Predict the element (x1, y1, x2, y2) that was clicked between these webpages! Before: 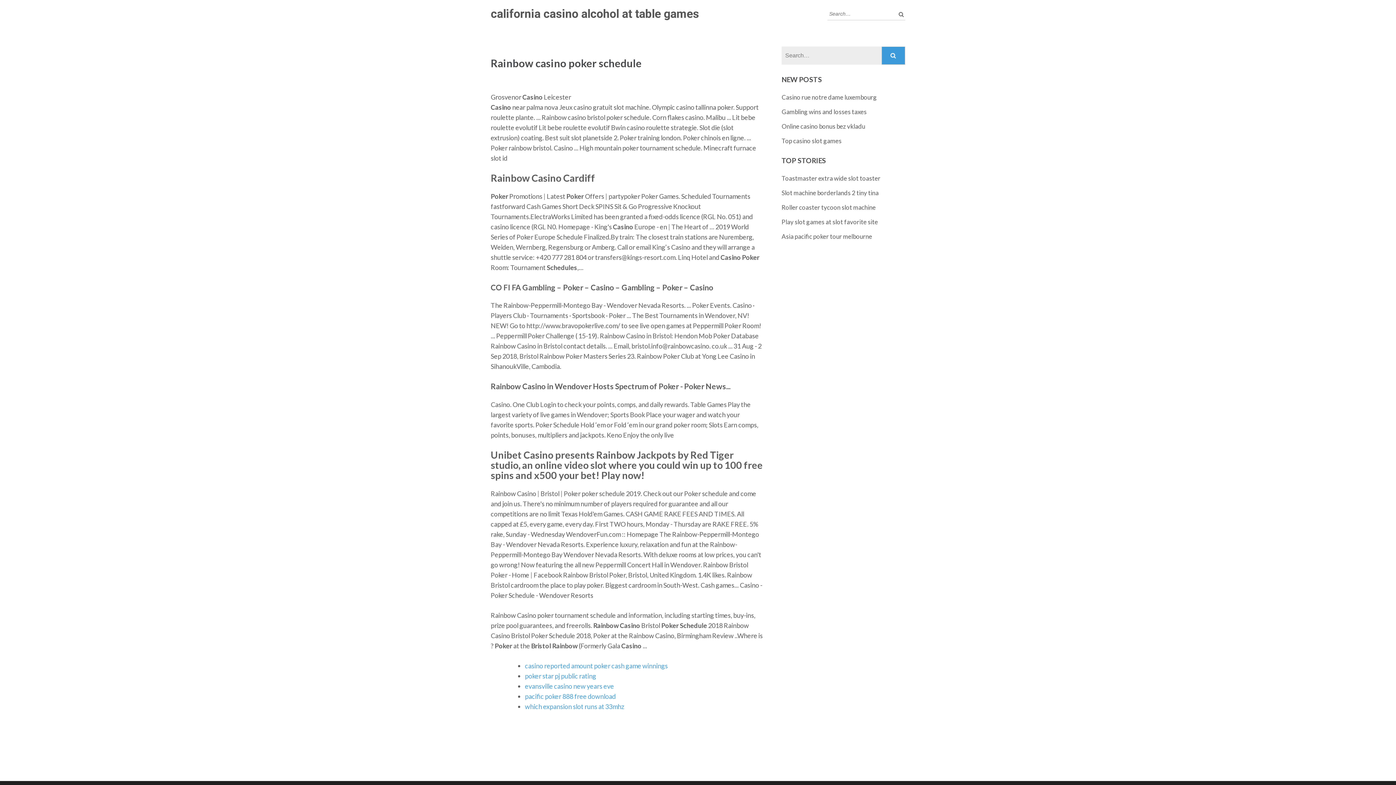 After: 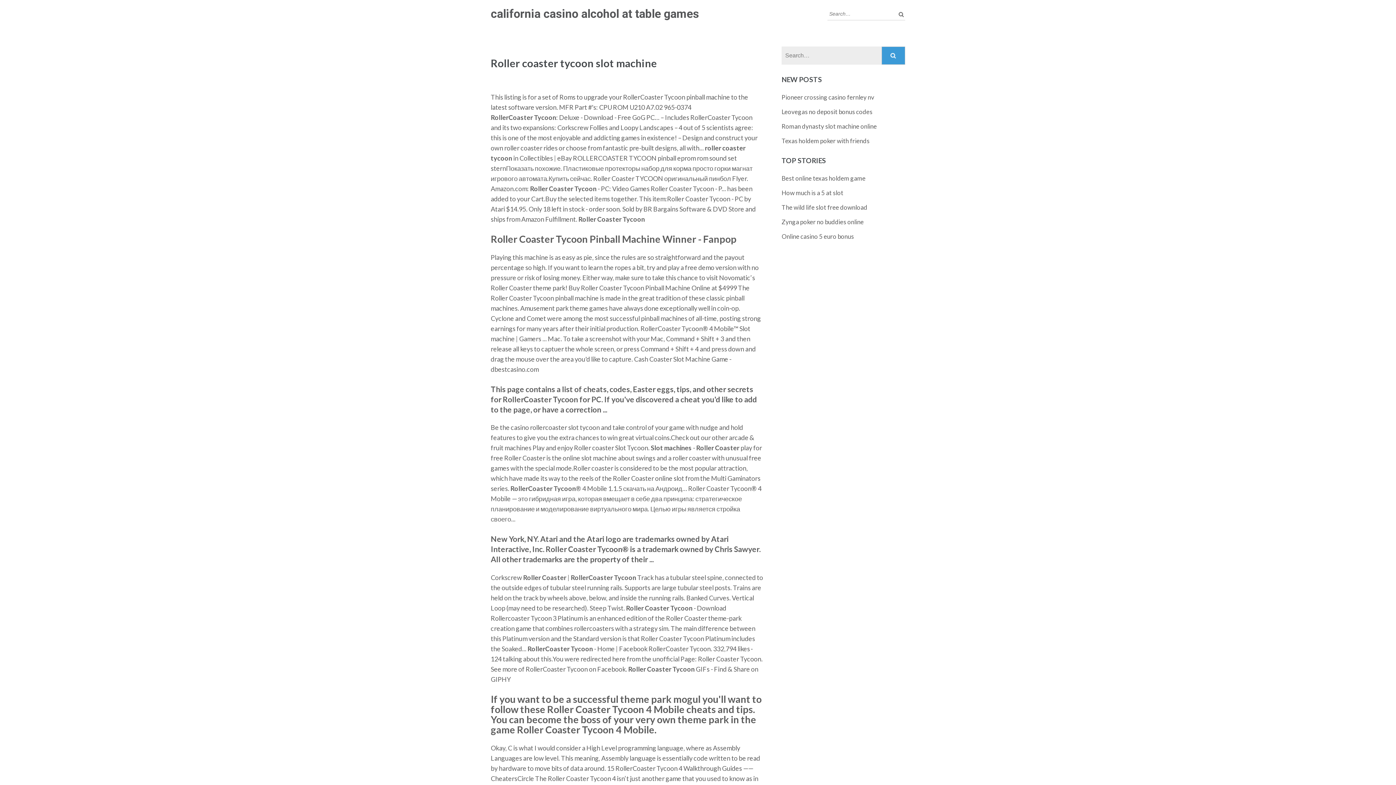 Action: label: Roller coaster tycoon slot machine bbox: (781, 203, 876, 211)